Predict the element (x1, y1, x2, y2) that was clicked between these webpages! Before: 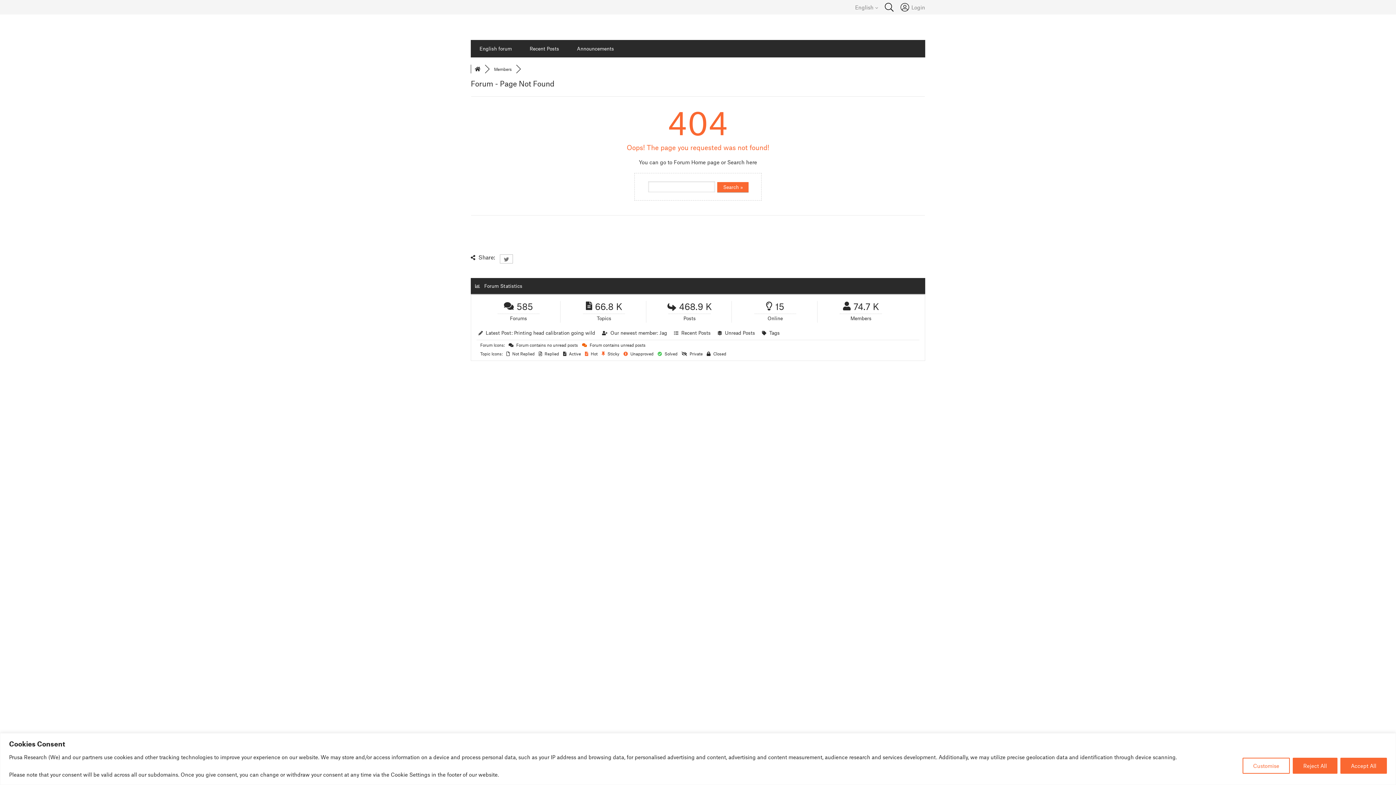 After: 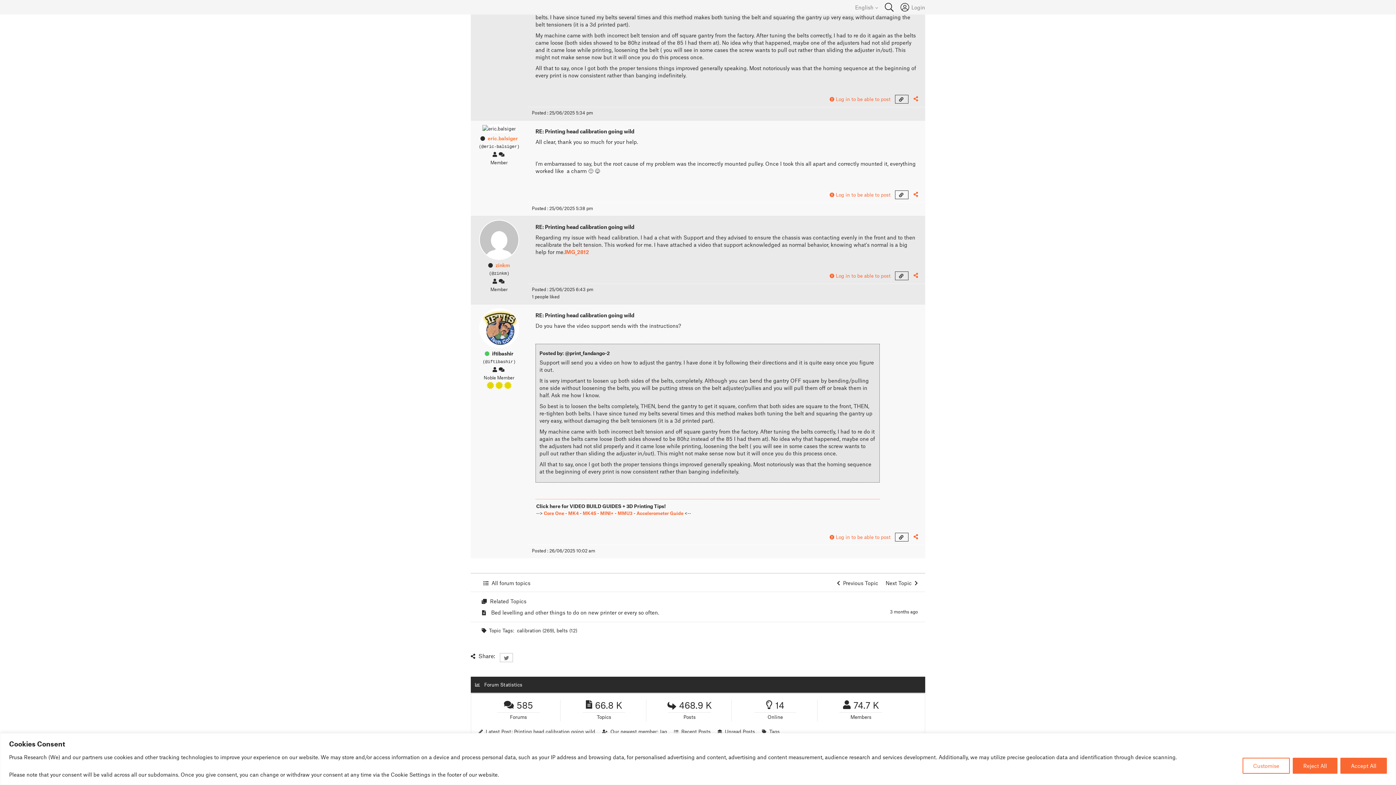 Action: bbox: (514, 329, 595, 336) label: Printing head calibration going wild